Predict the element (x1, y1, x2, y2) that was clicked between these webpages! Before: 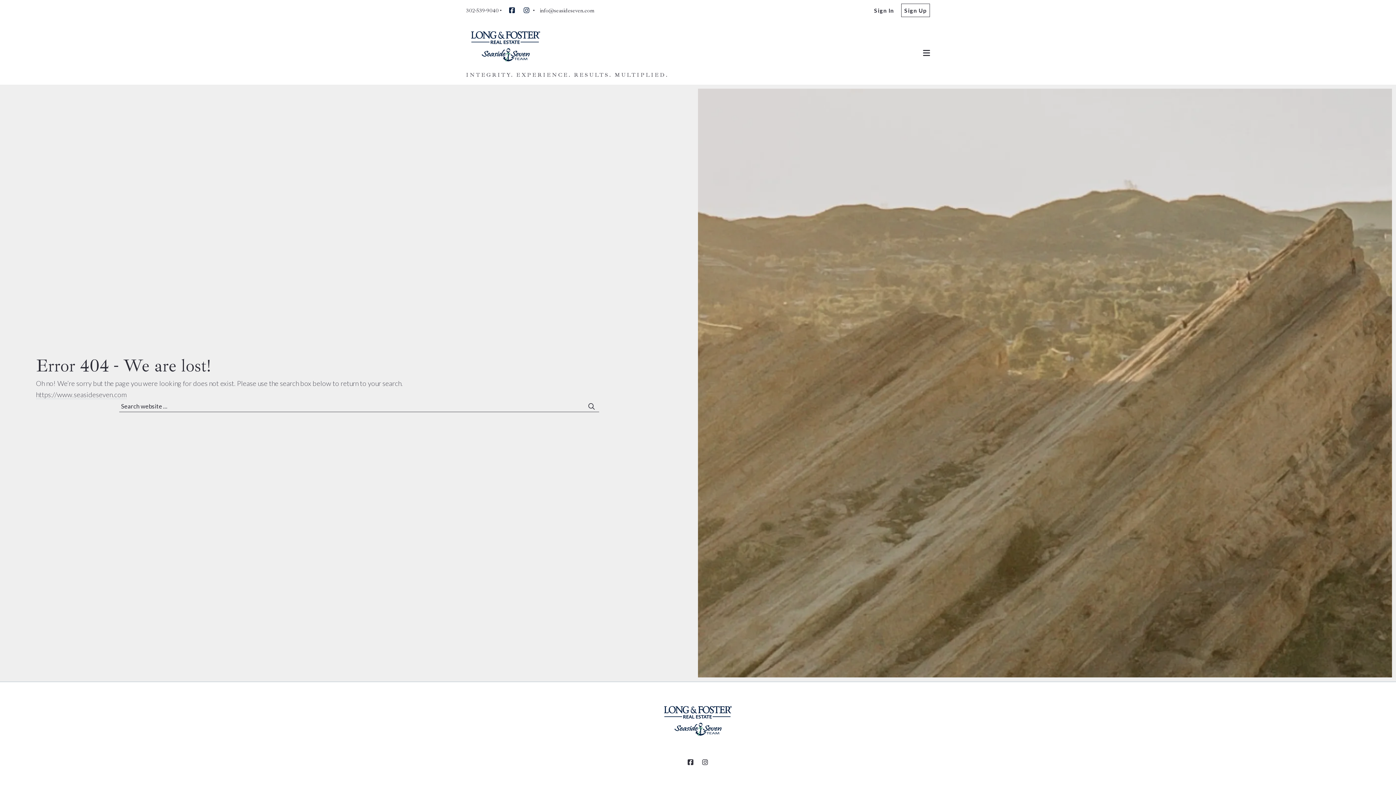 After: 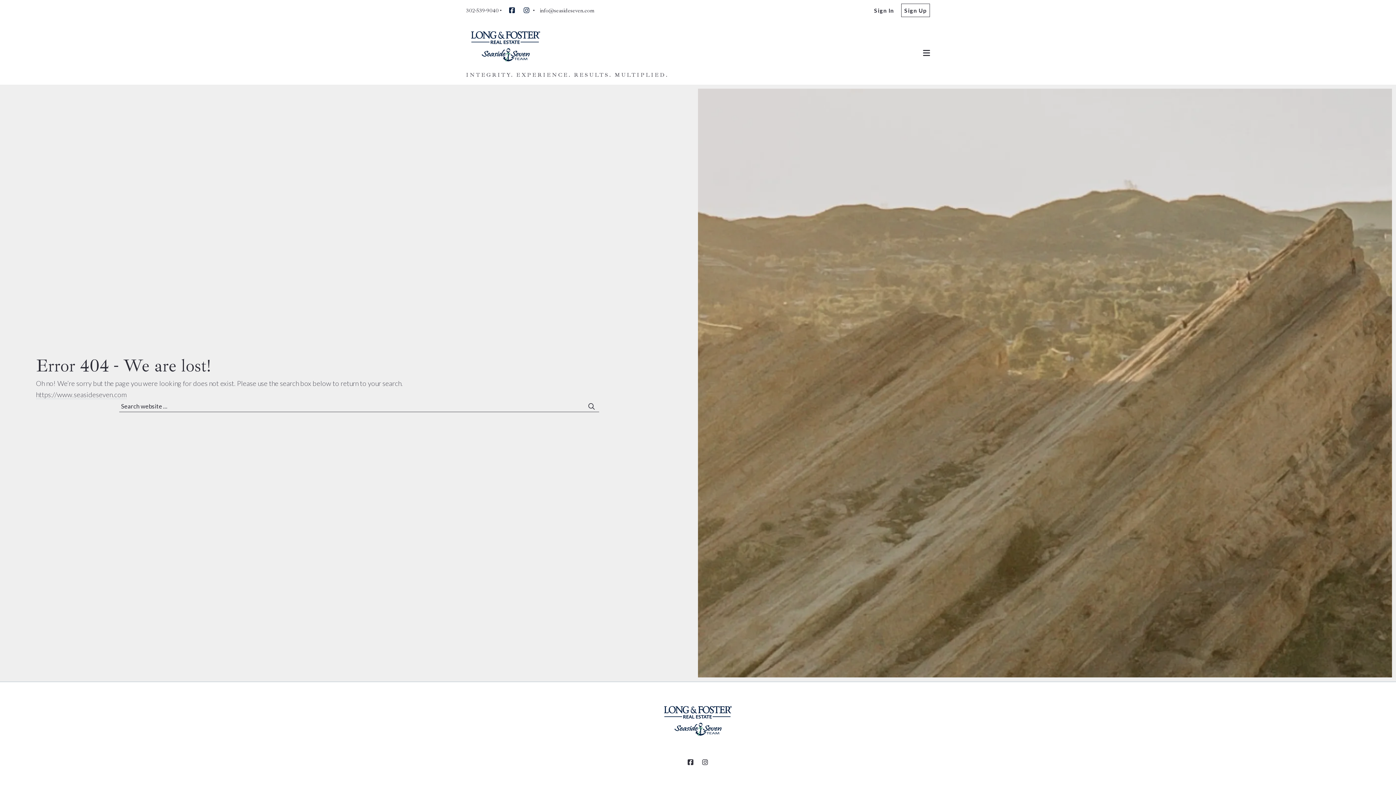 Action: bbox: (540, 6, 594, 14) label: info@seasideseven.com